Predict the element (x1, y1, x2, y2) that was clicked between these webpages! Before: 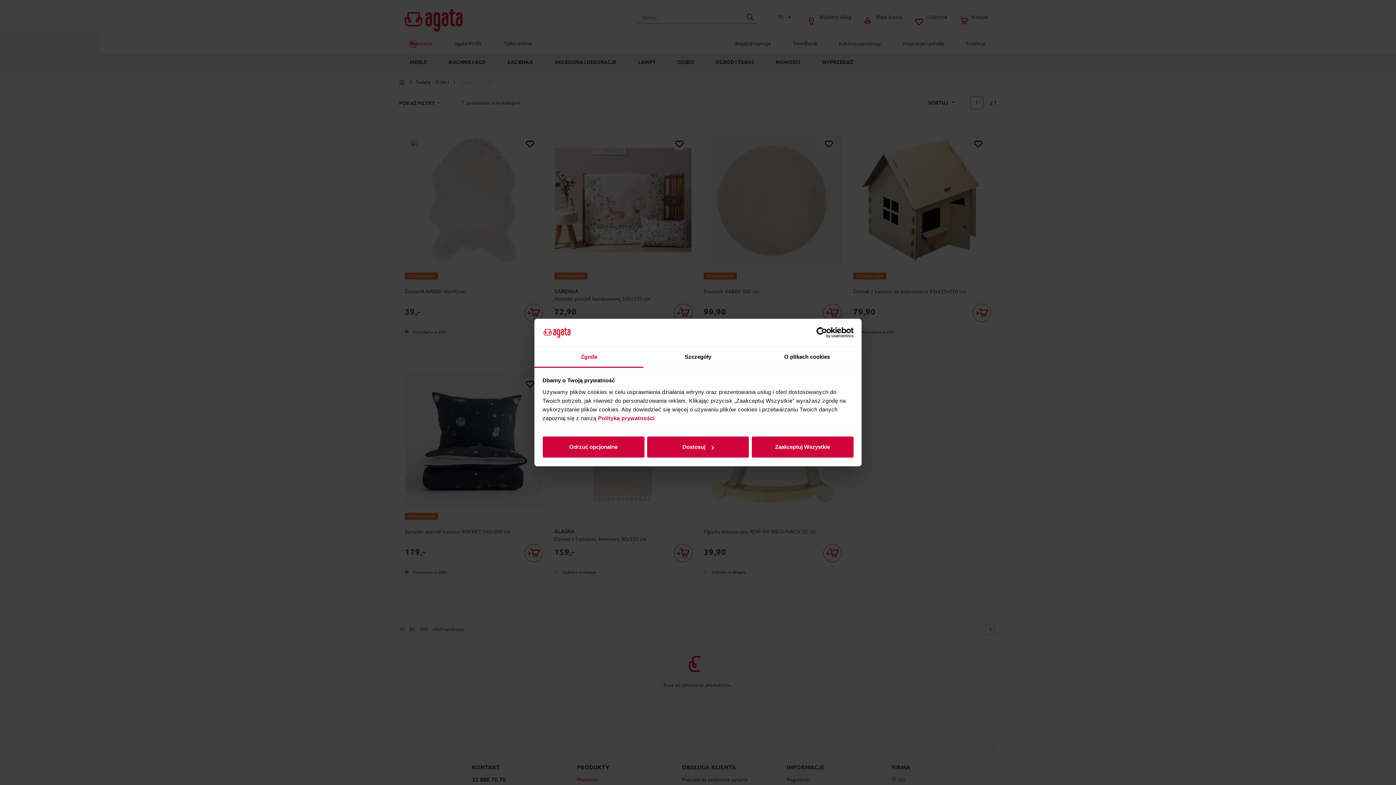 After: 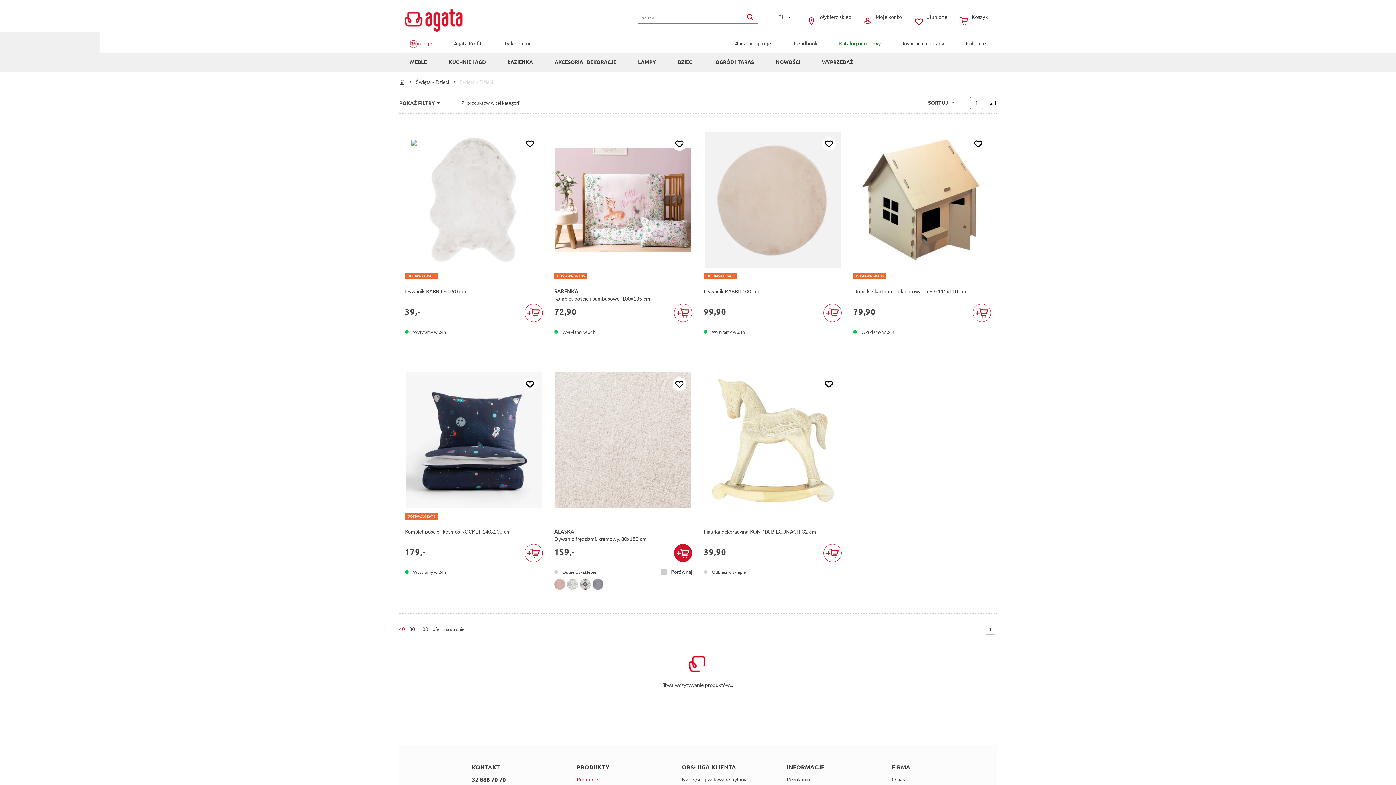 Action: bbox: (542, 436, 644, 457) label: Odrzuć opcjonalne